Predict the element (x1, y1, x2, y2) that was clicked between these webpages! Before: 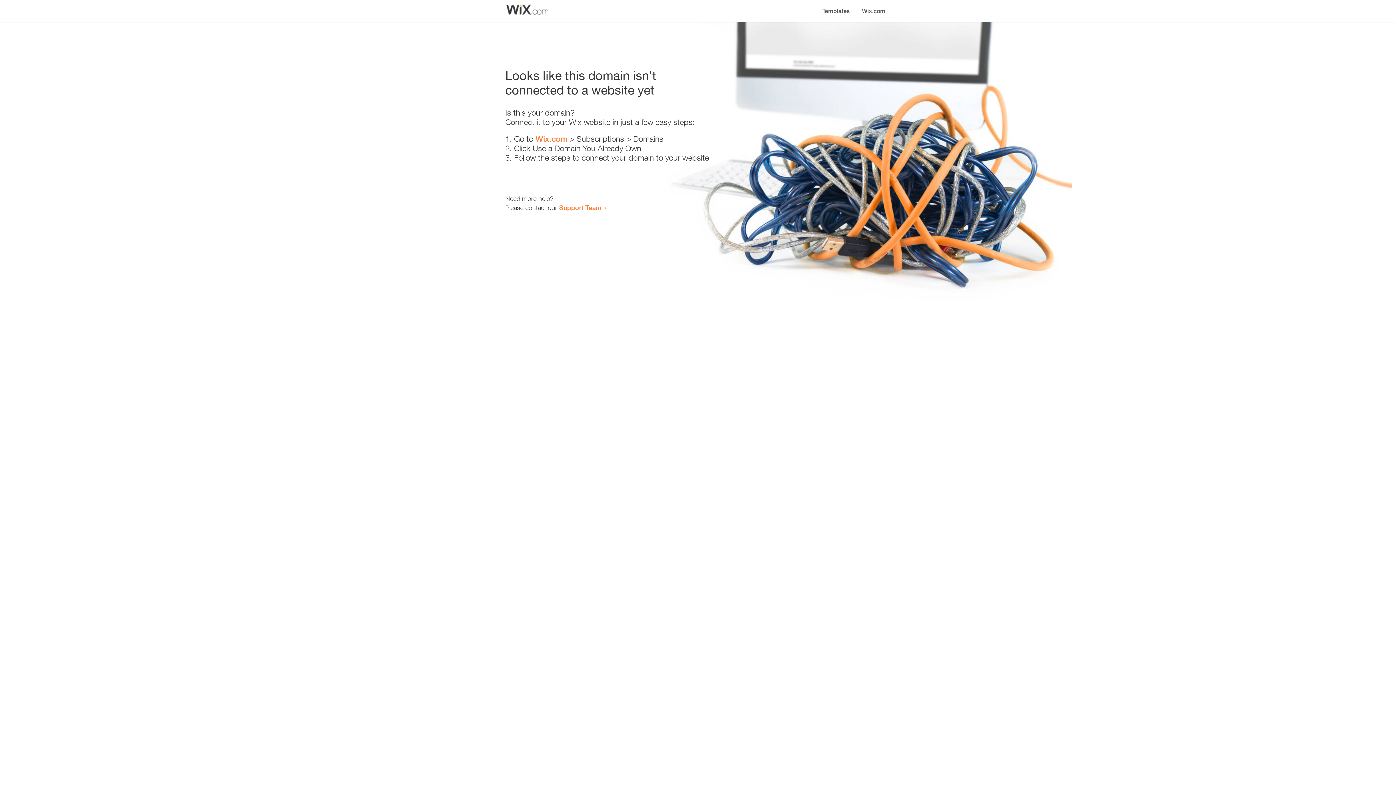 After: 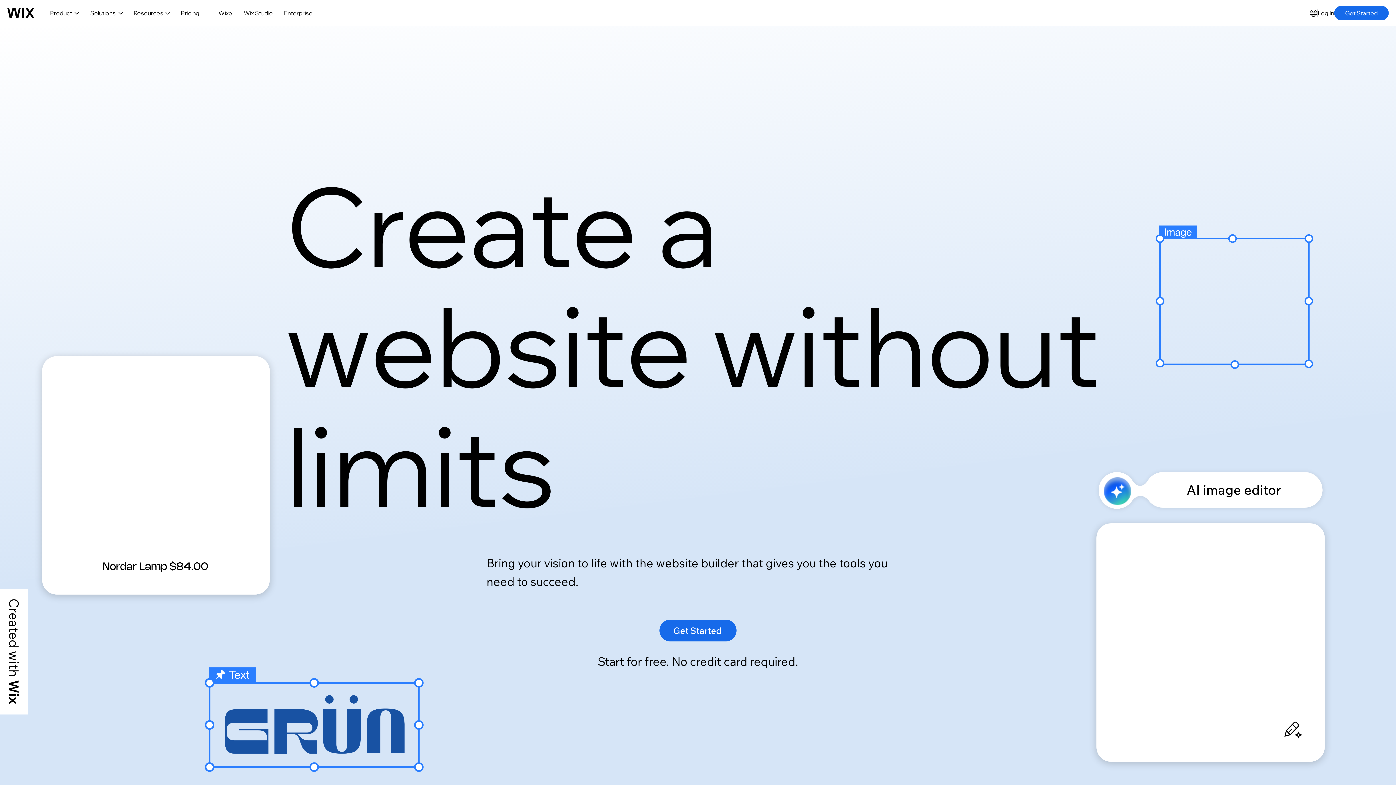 Action: bbox: (856, 0, 890, 14) label: Wix.com